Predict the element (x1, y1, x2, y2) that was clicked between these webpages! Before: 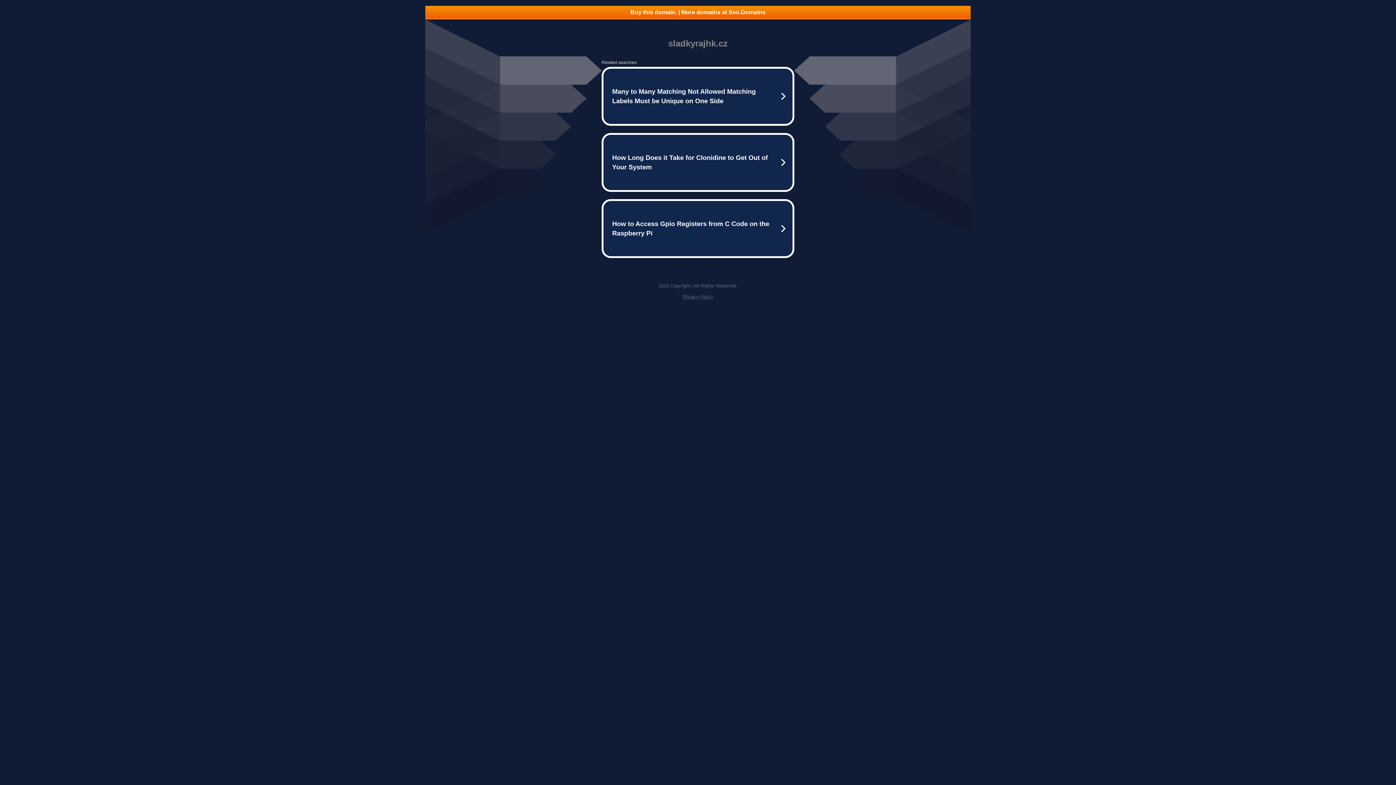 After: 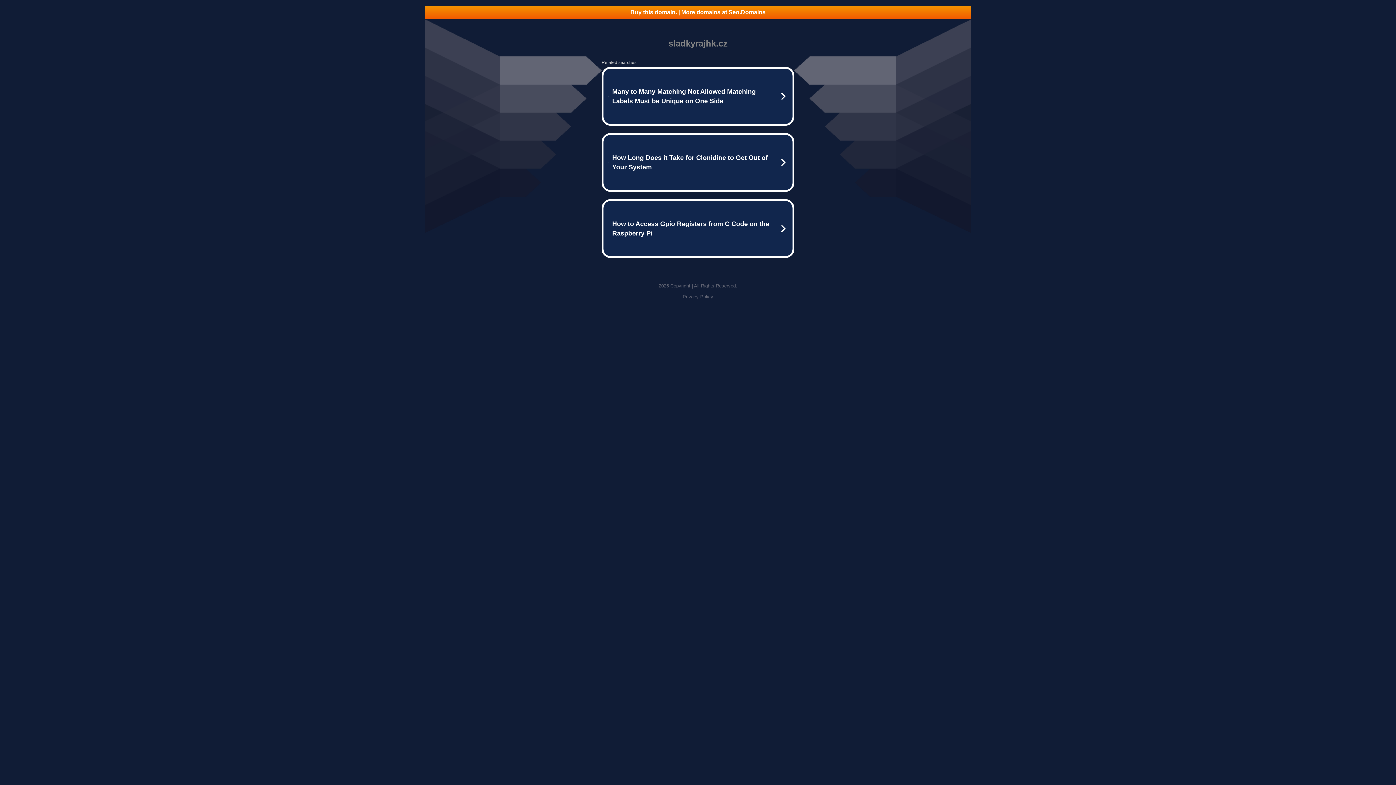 Action: bbox: (682, 294, 713, 299) label: Privacy Policy